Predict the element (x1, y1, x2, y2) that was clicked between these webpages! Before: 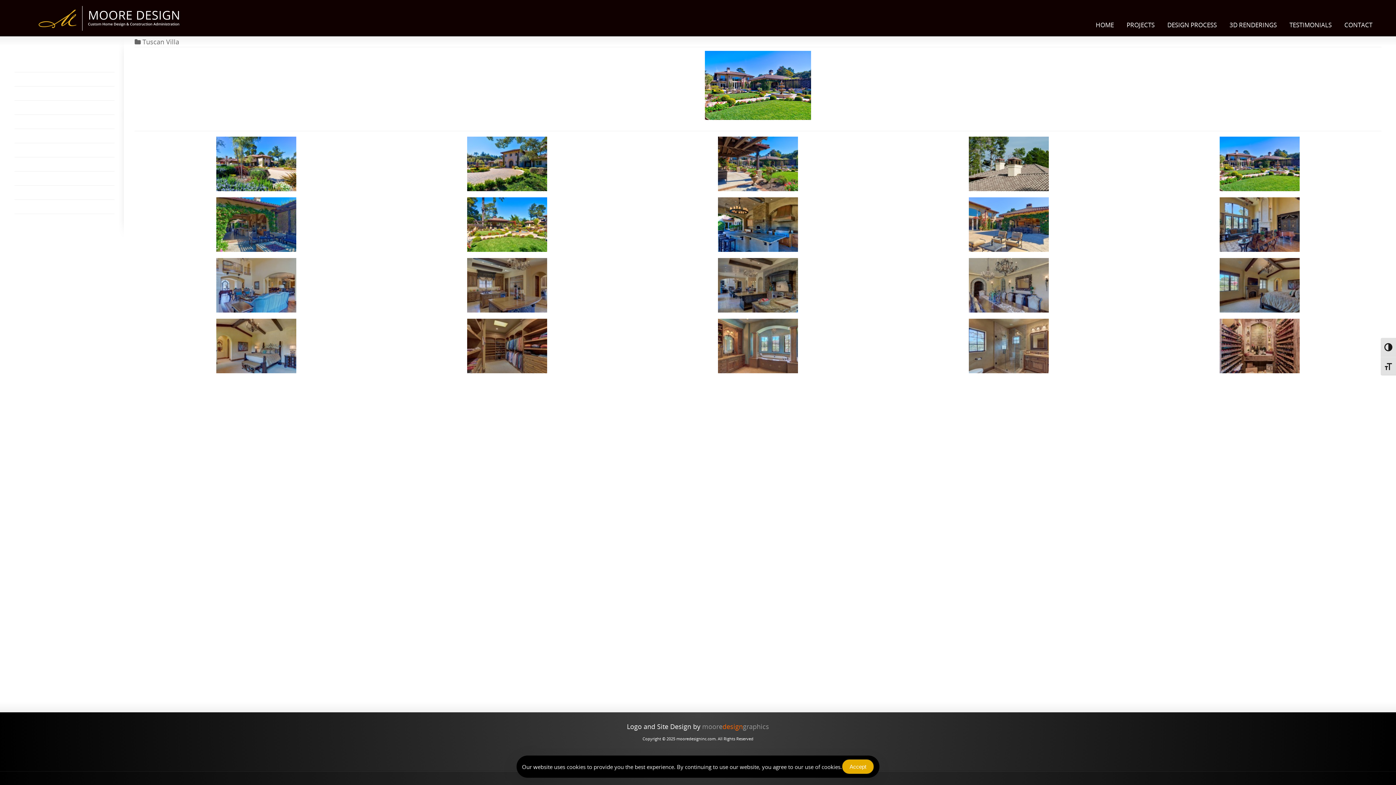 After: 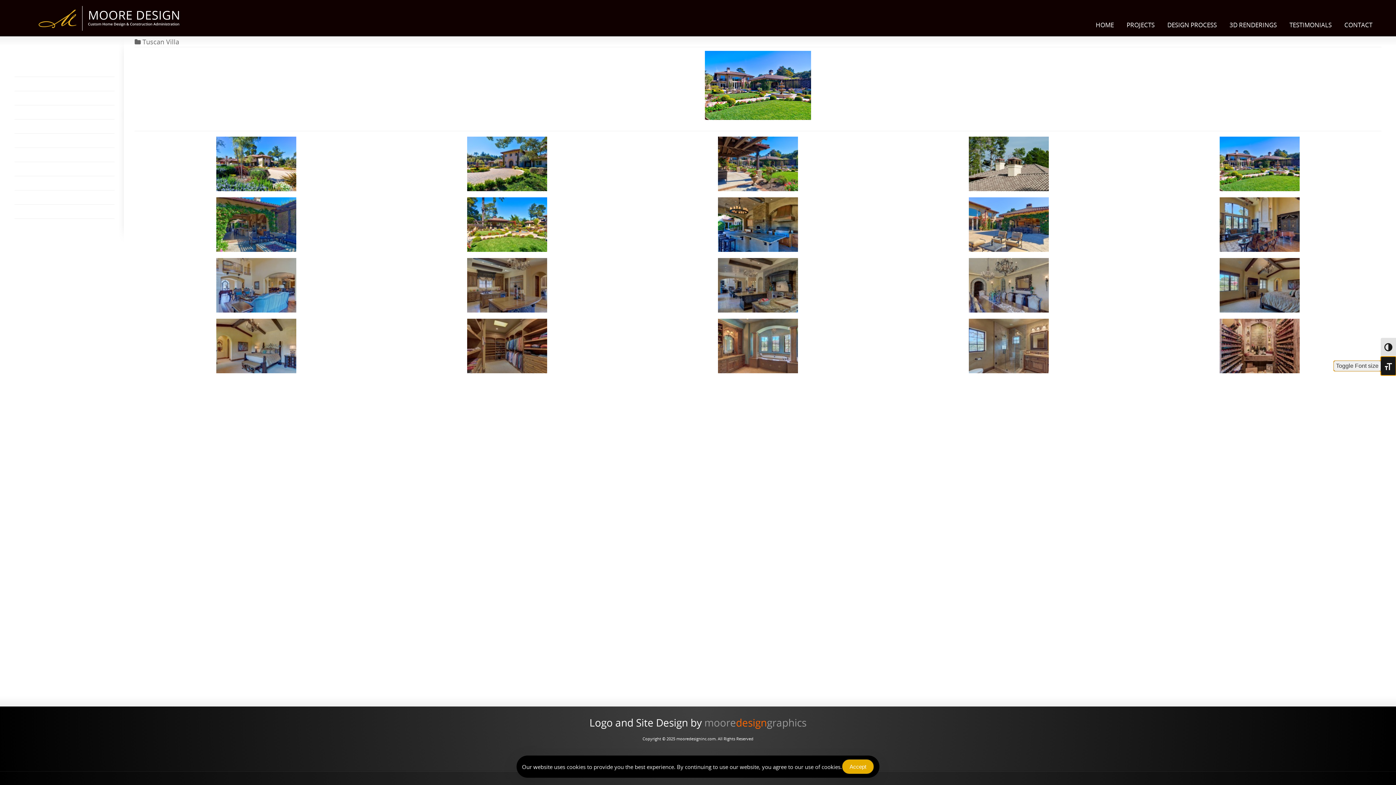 Action: label: Toggle Font size bbox: (1381, 356, 1396, 375)